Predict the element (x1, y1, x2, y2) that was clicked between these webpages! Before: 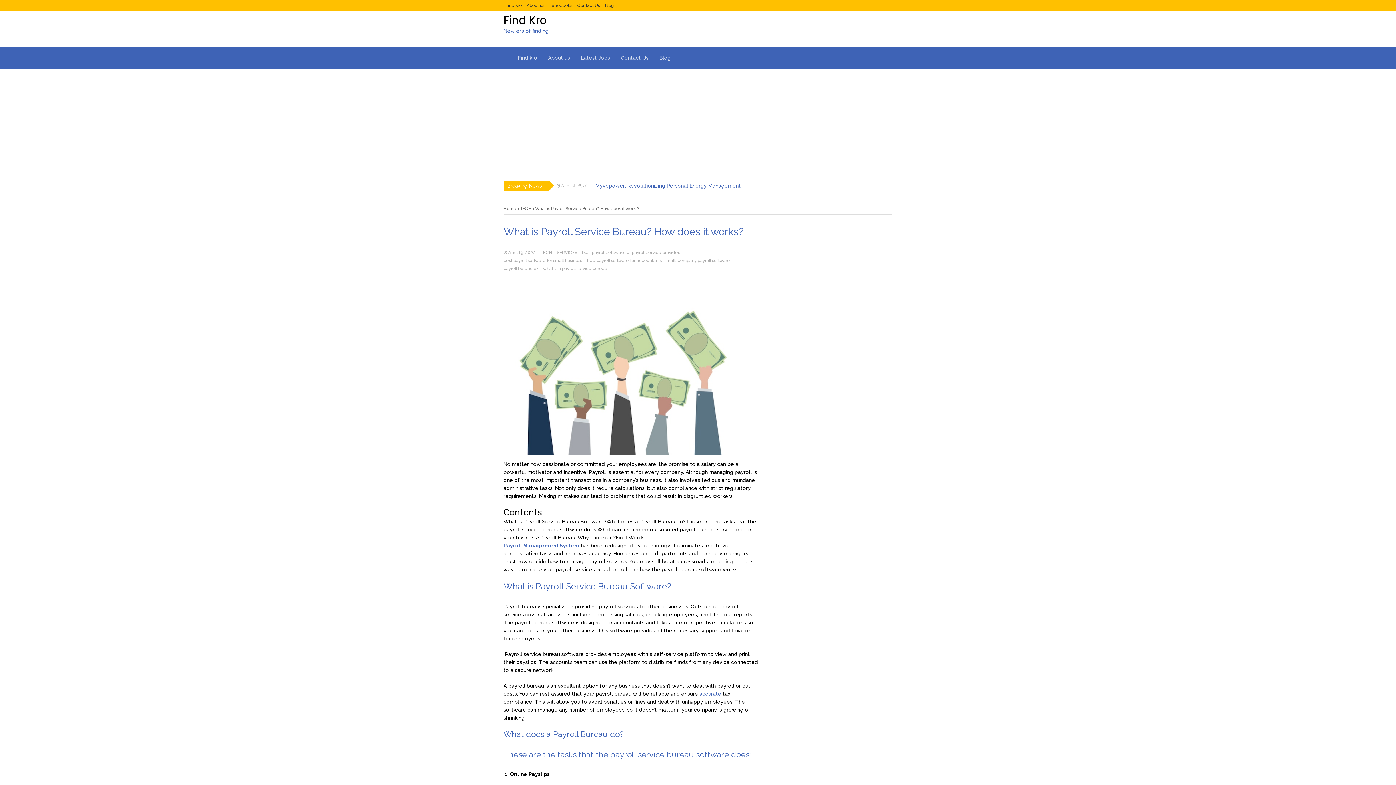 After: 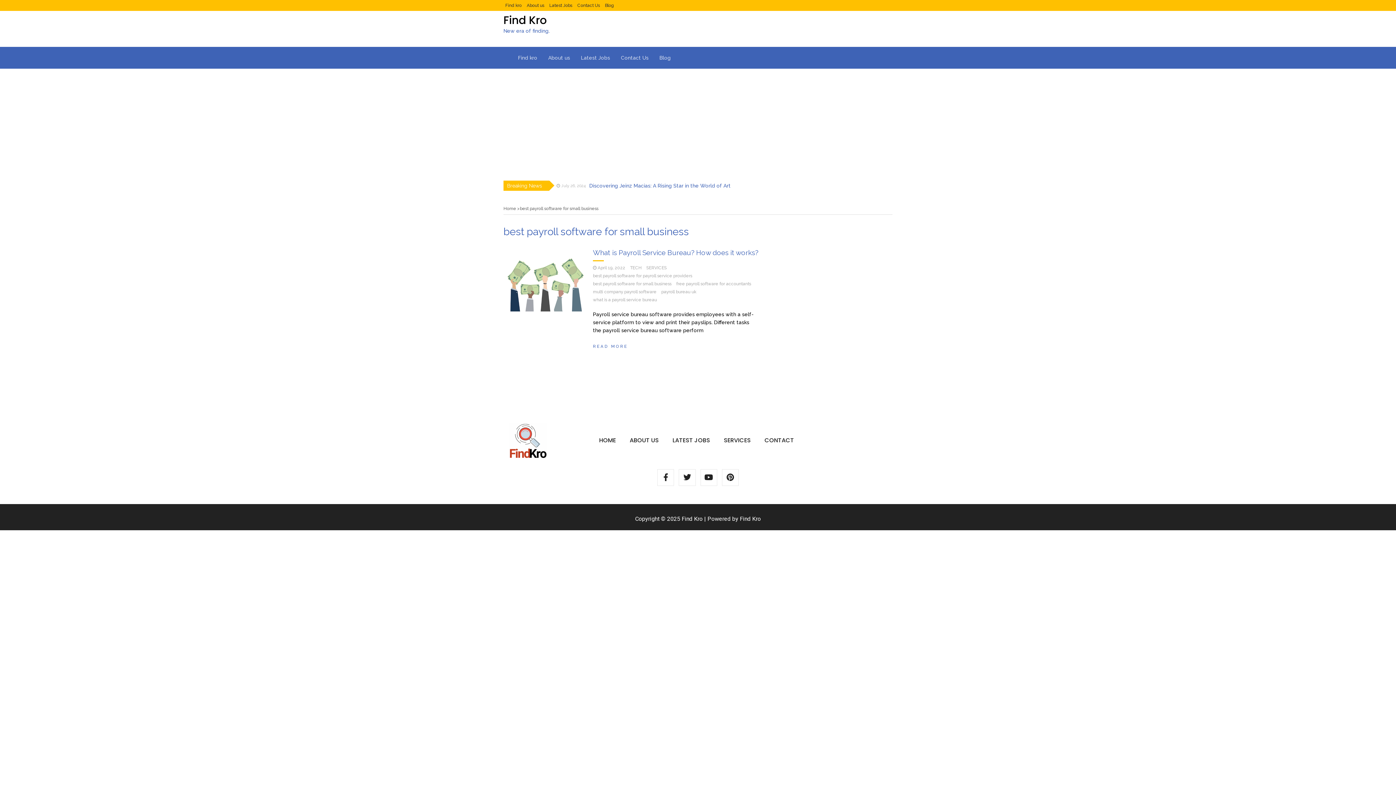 Action: bbox: (503, 258, 582, 263) label: best payroll software for small business